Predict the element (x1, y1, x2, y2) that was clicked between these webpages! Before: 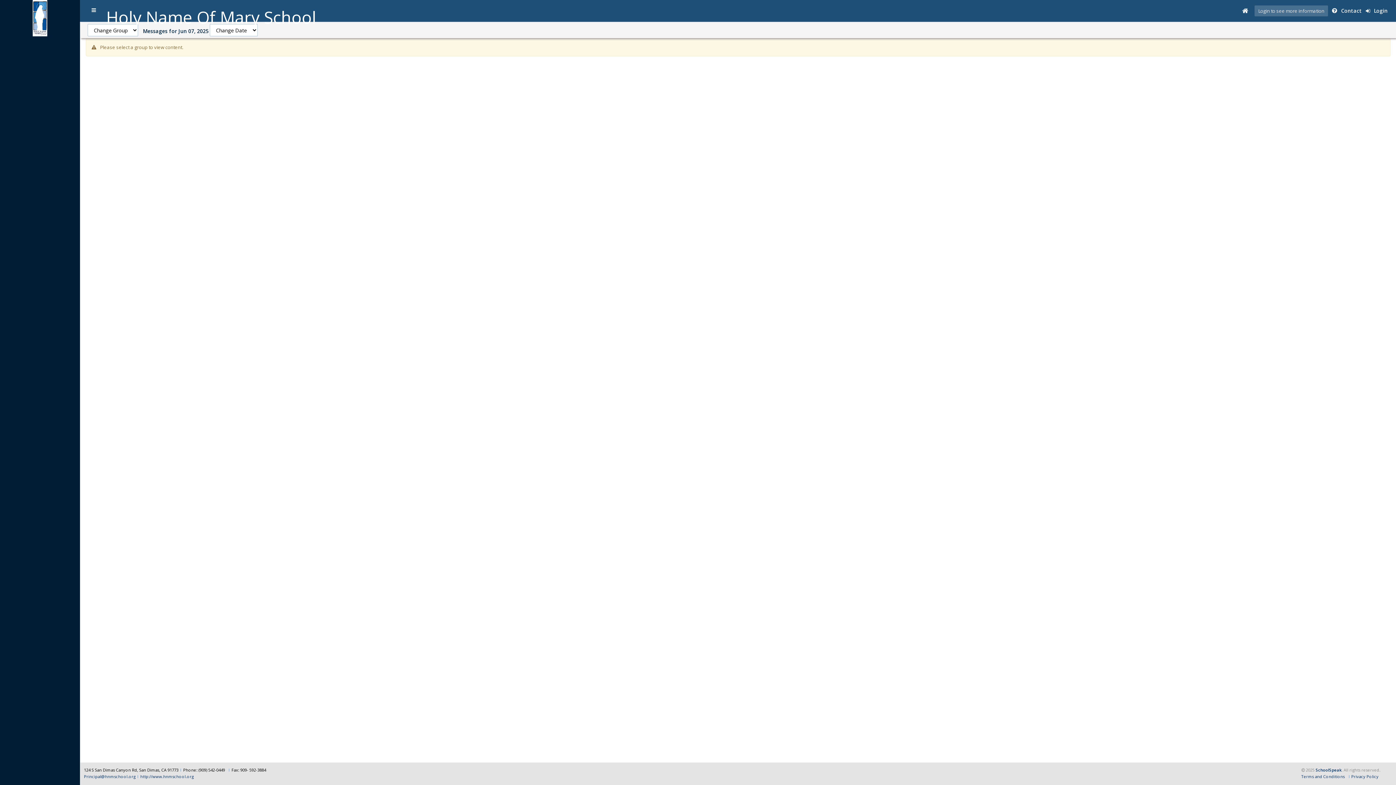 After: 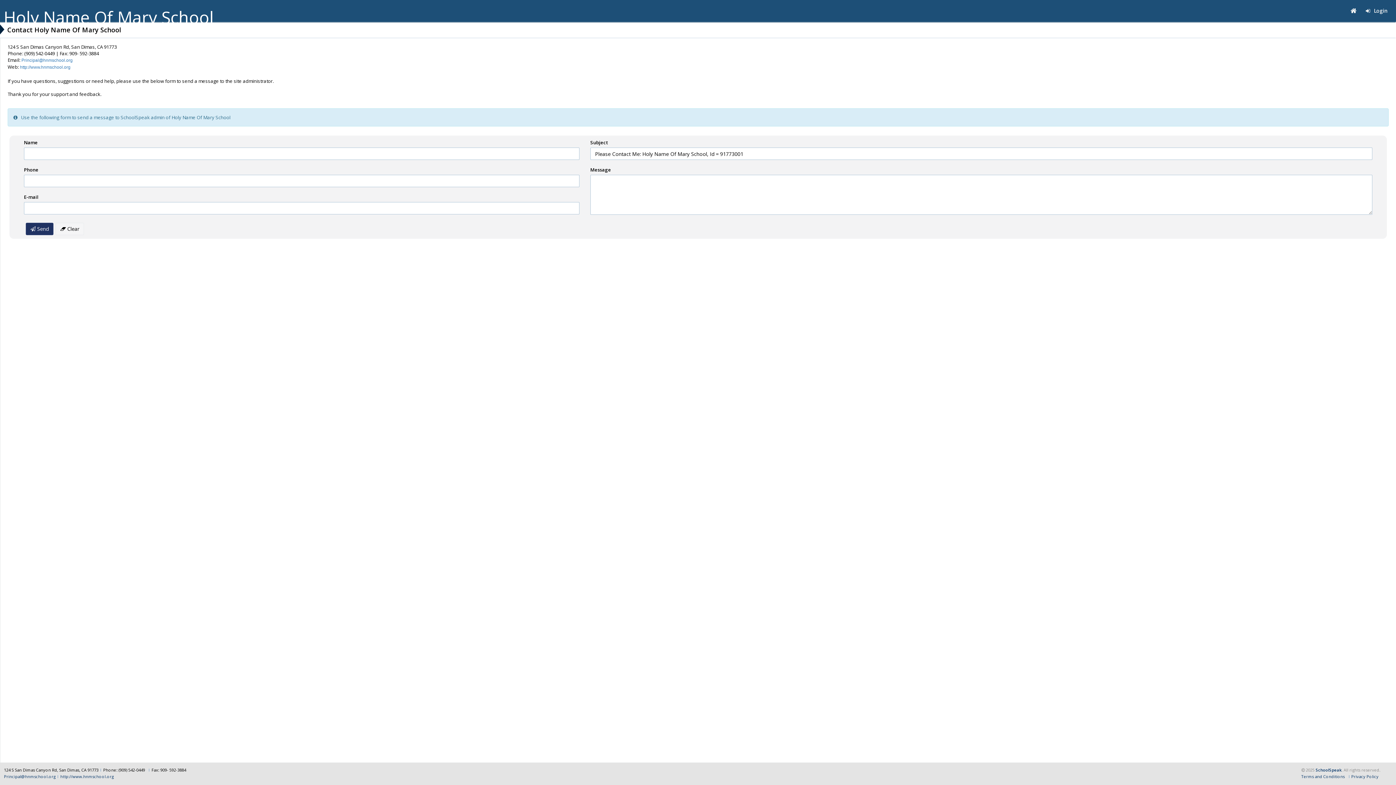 Action: label: Contact bbox: (1329, 0, 1362, 21)